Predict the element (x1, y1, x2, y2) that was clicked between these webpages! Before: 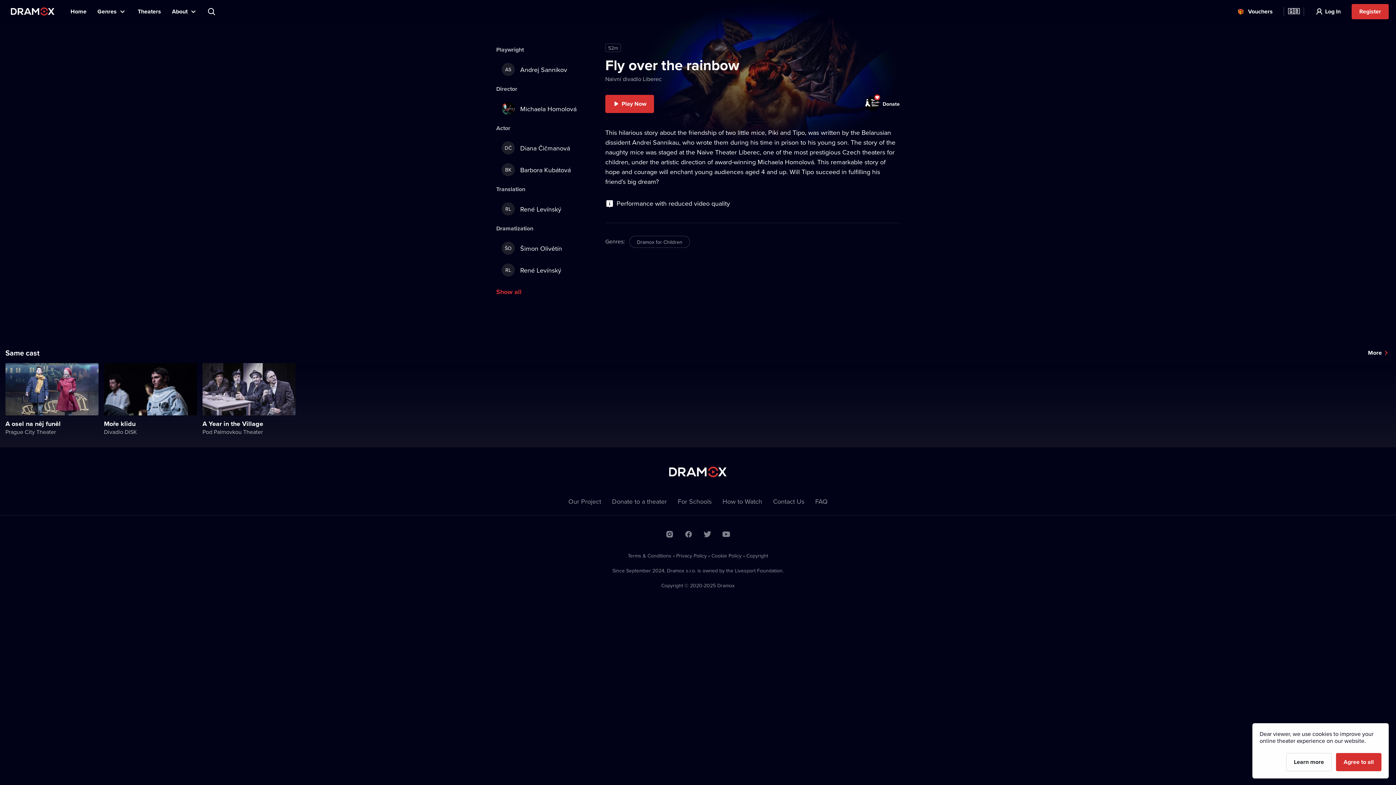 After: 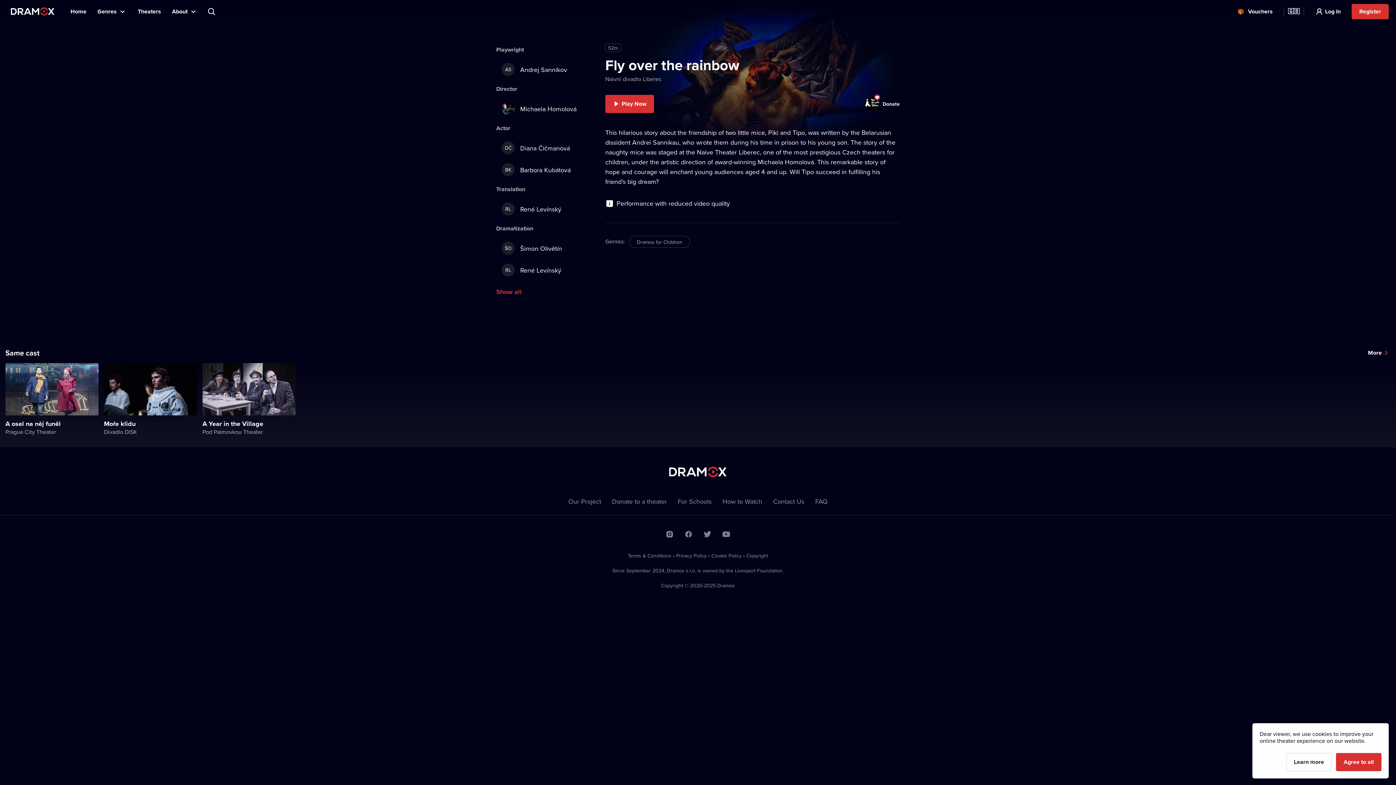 Action: bbox: (722, 530, 730, 538)